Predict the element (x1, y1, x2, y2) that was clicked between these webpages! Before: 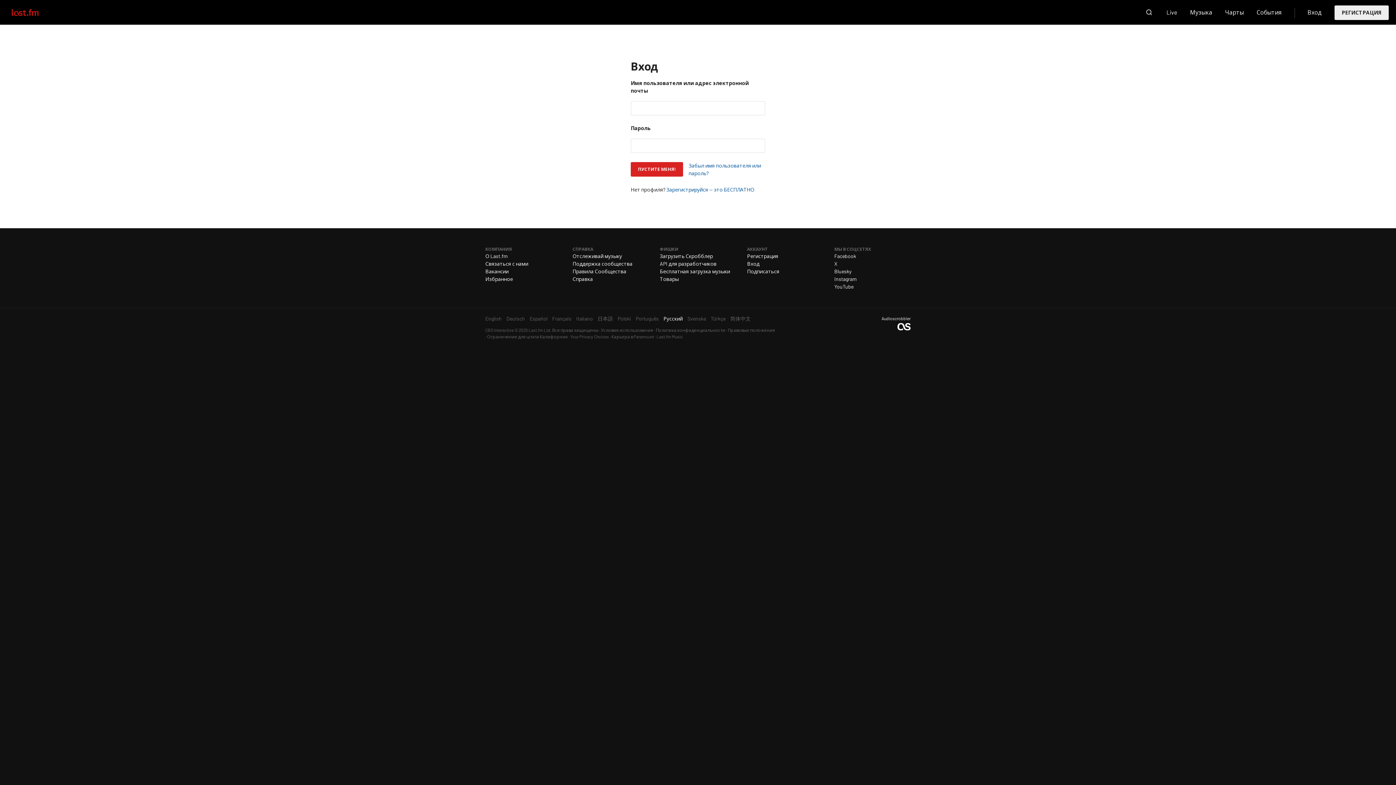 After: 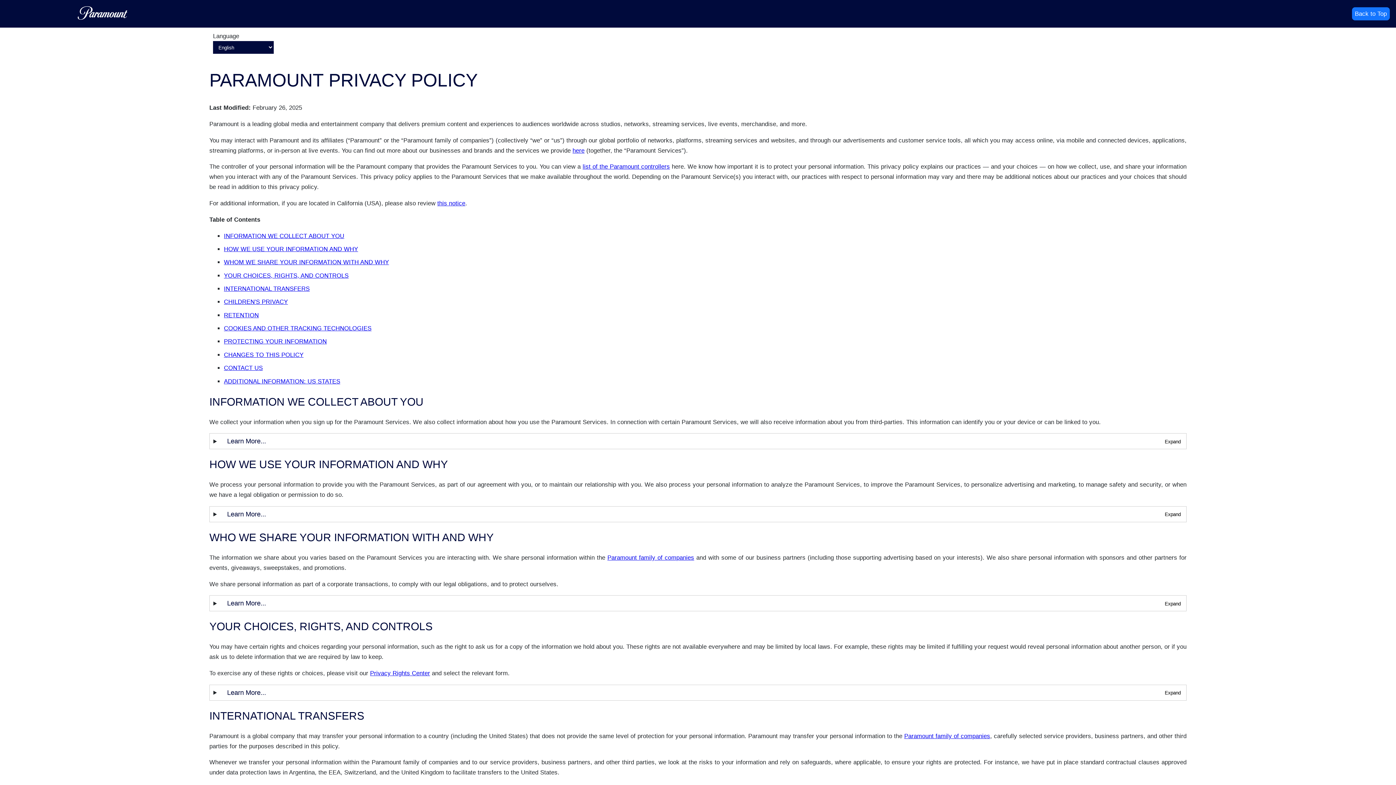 Action: bbox: (656, 327, 725, 332) label: Политика конфиденциальности